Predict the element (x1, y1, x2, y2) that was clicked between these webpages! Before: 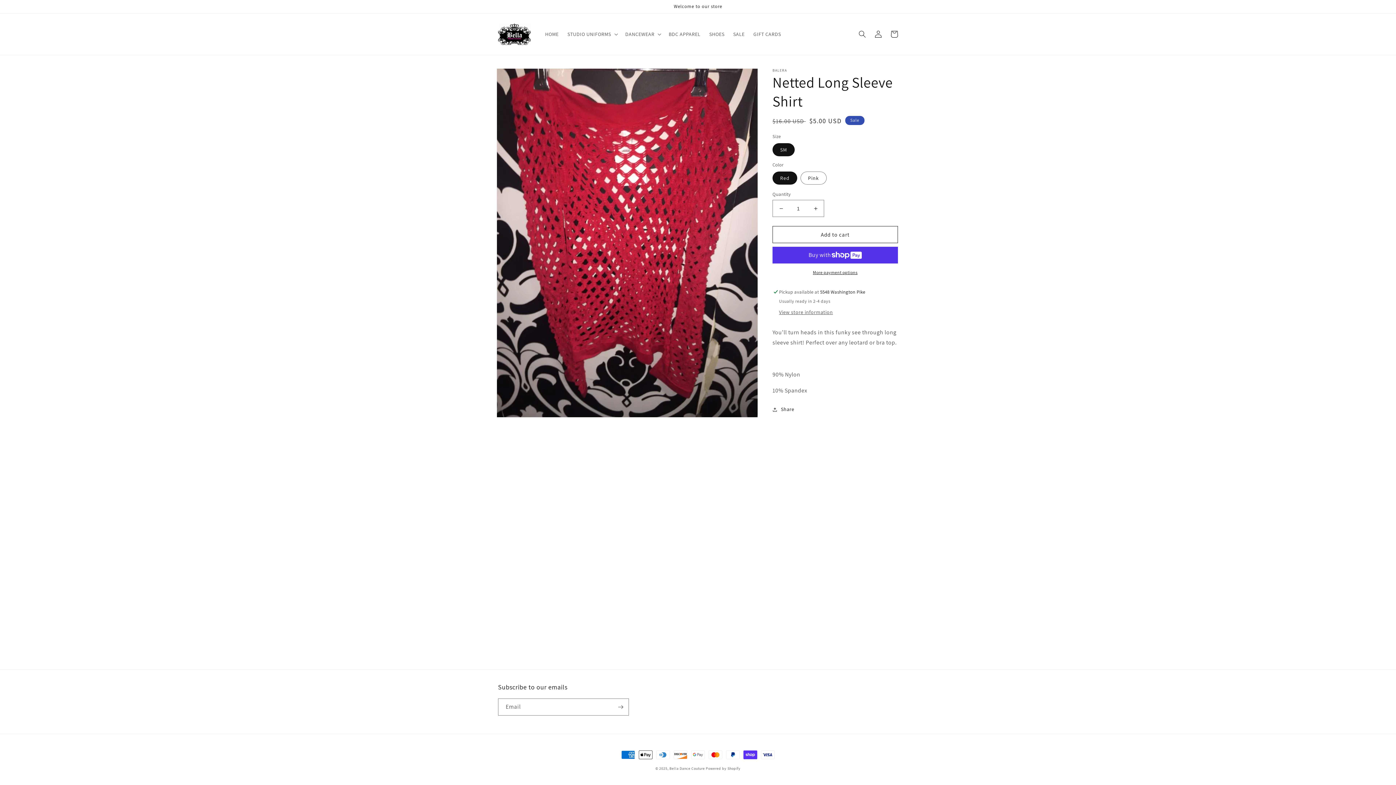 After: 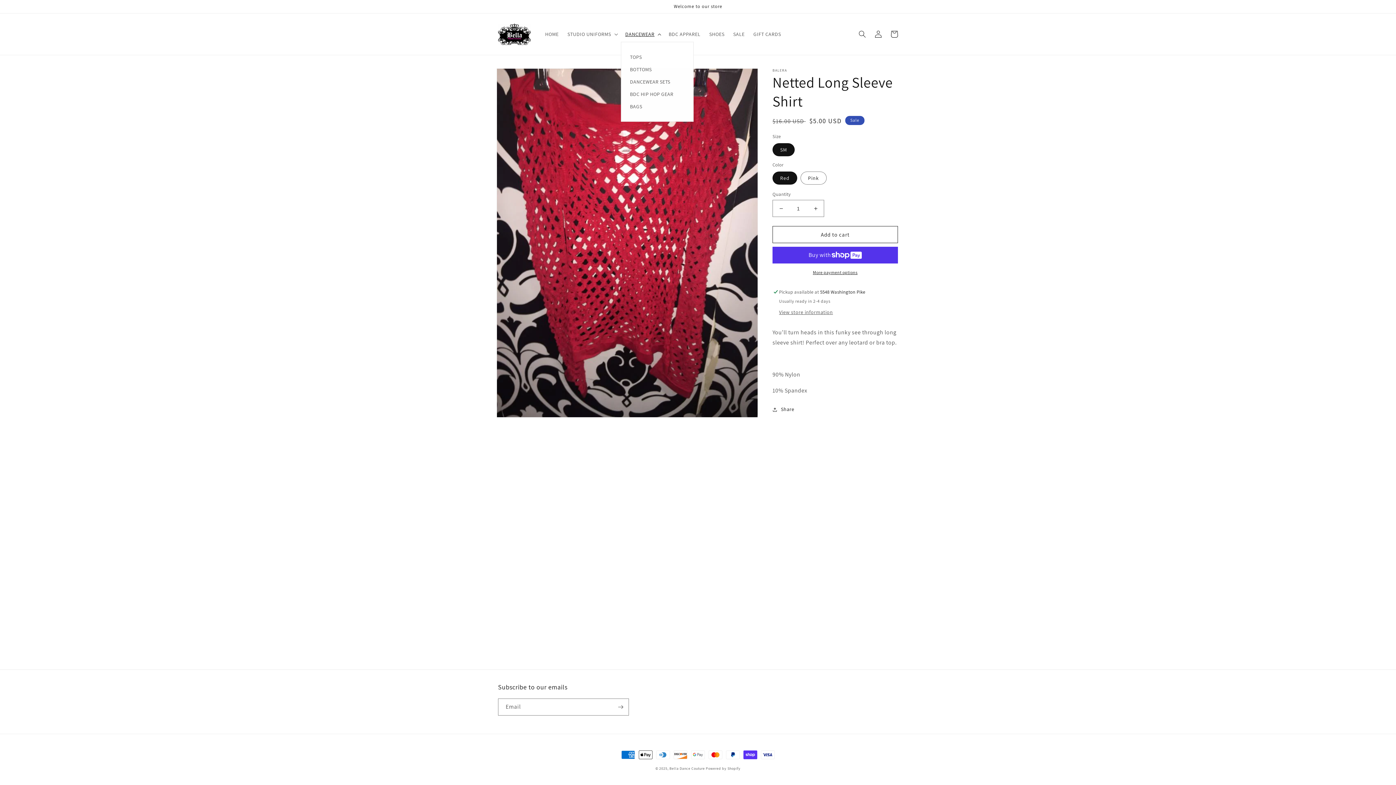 Action: bbox: (621, 26, 664, 41) label: DANCEWEAR